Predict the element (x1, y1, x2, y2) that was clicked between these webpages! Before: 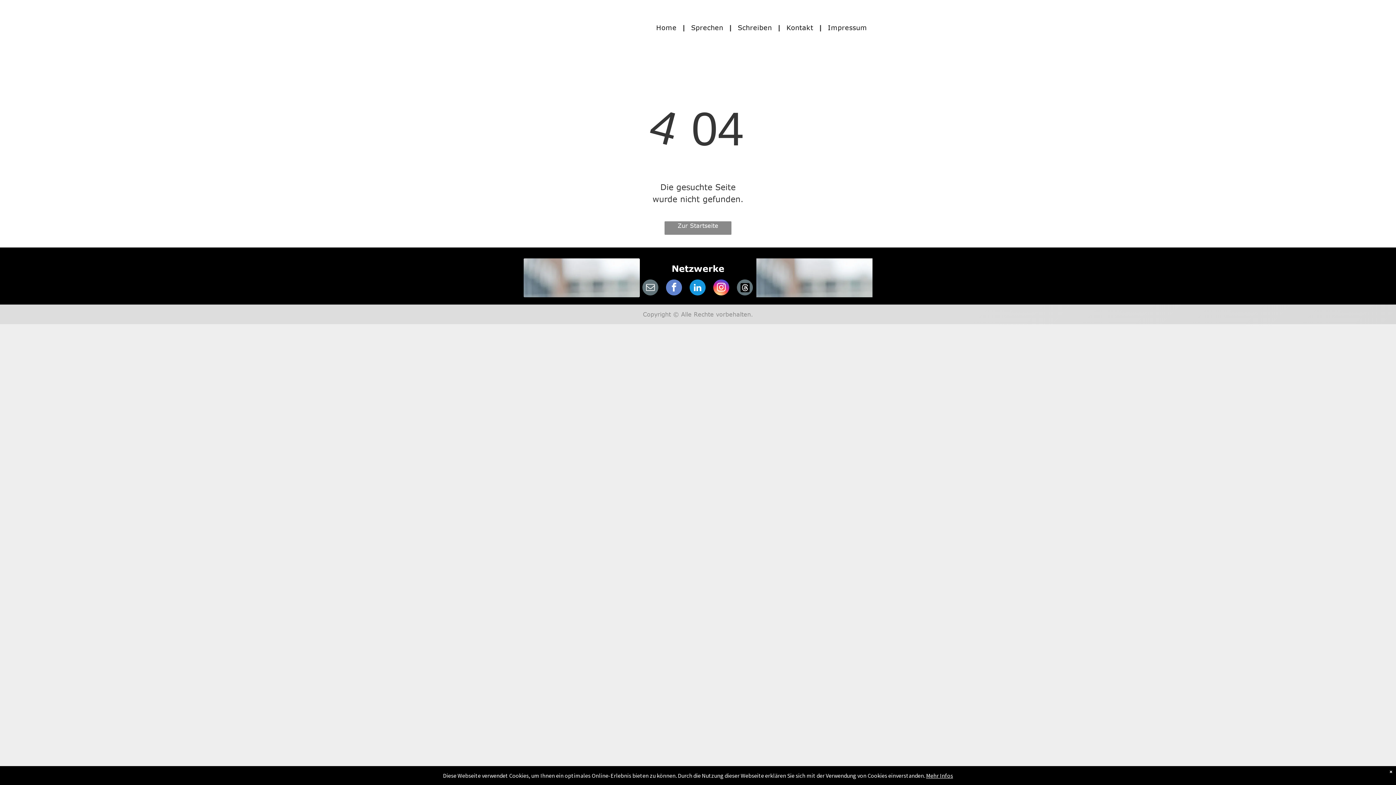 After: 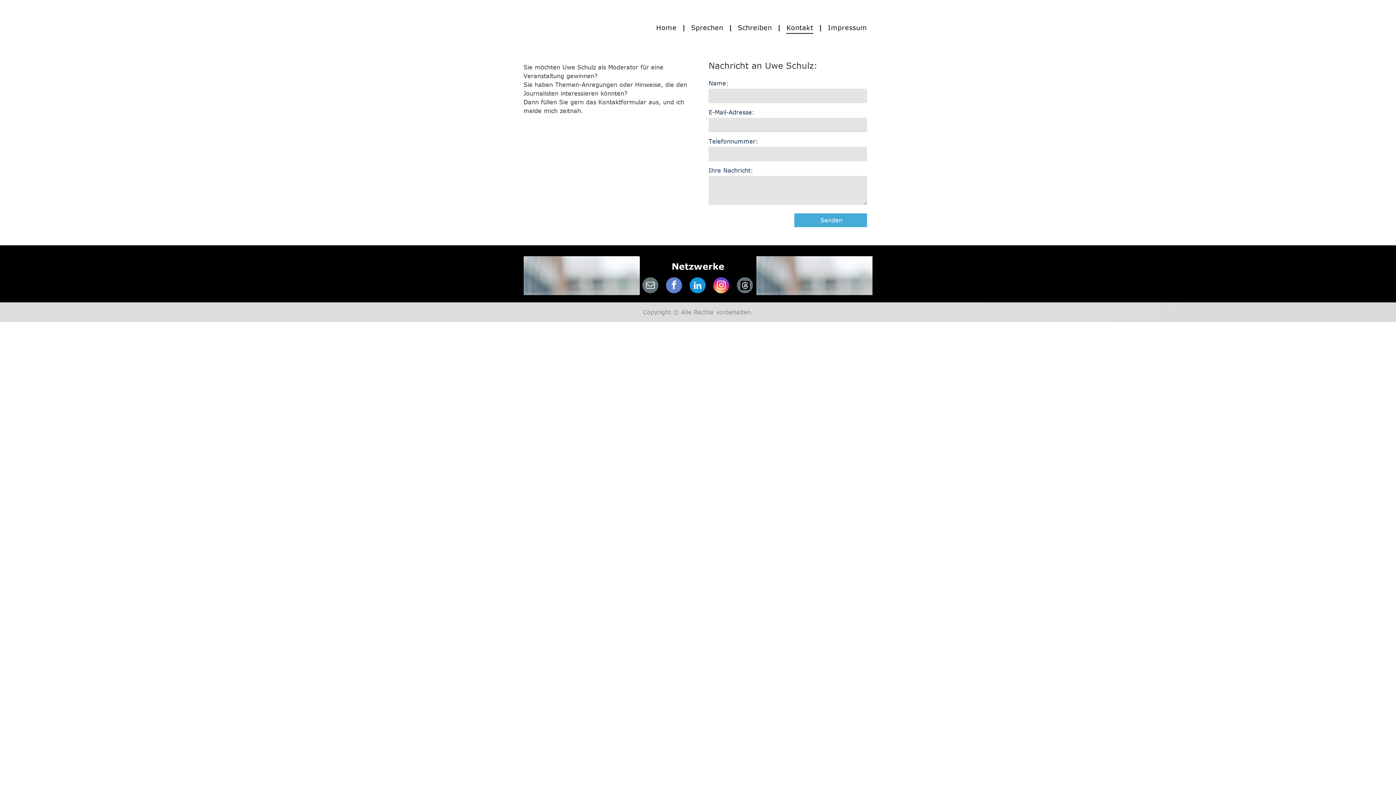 Action: bbox: (781, 21, 818, 33) label: Kontakt